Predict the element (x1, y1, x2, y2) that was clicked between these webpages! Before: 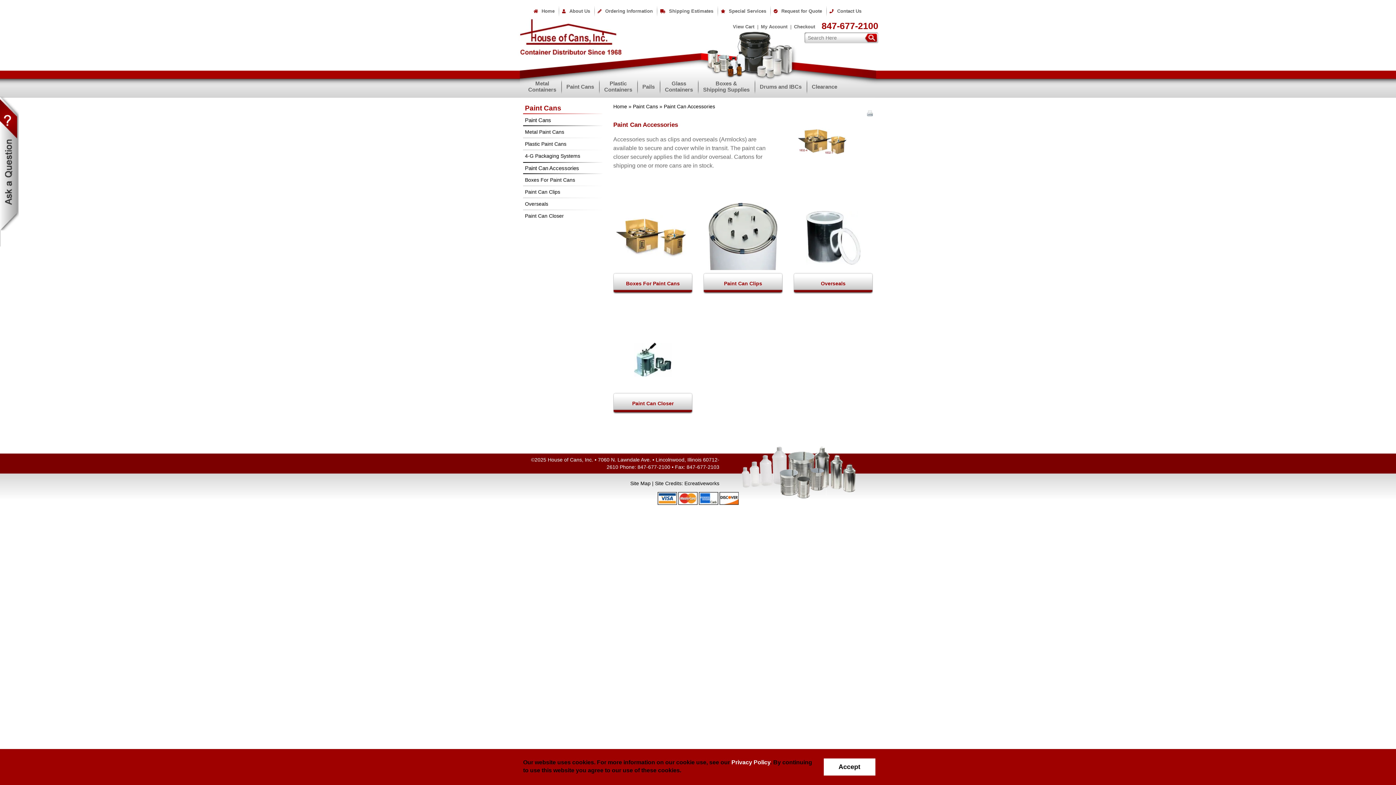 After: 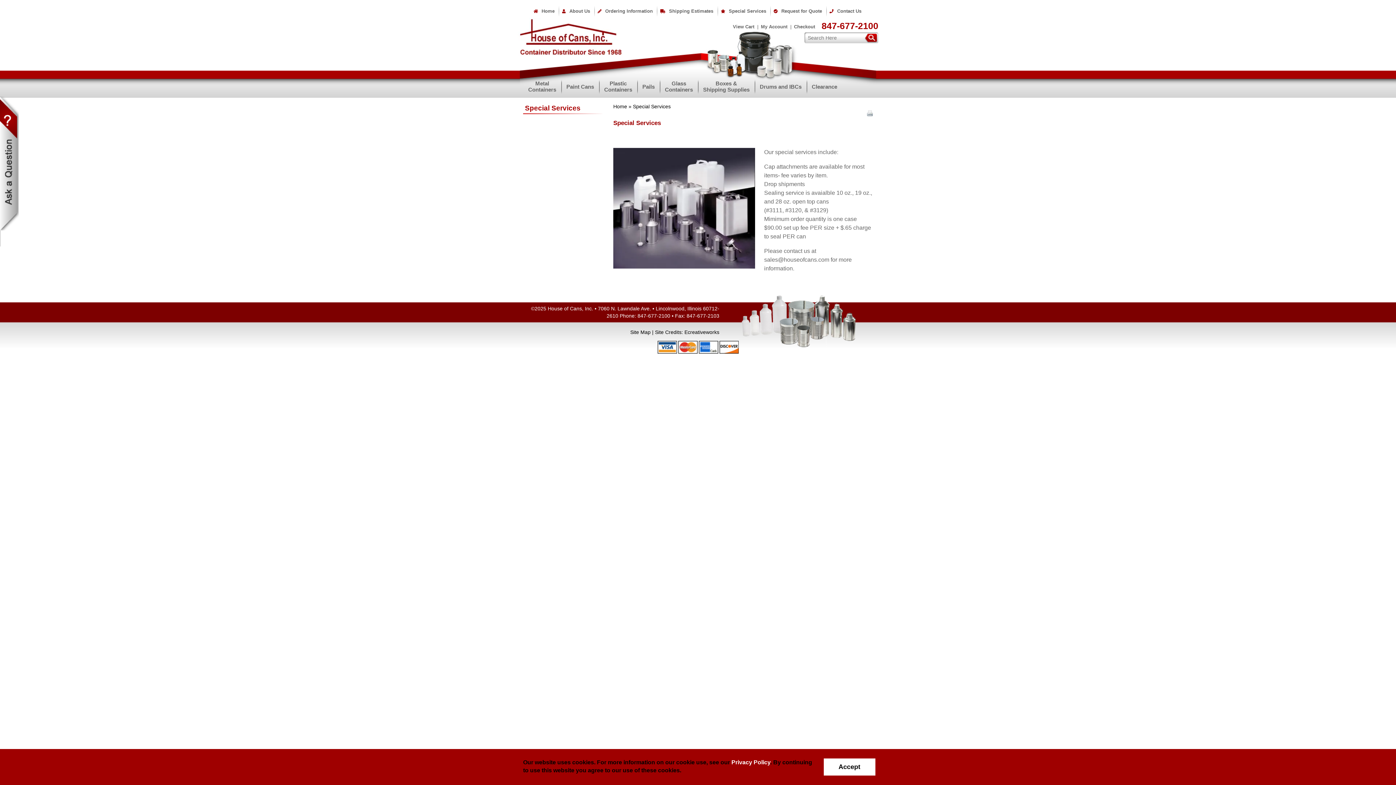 Action: label: Special Services bbox: (717, 6, 770, 16)